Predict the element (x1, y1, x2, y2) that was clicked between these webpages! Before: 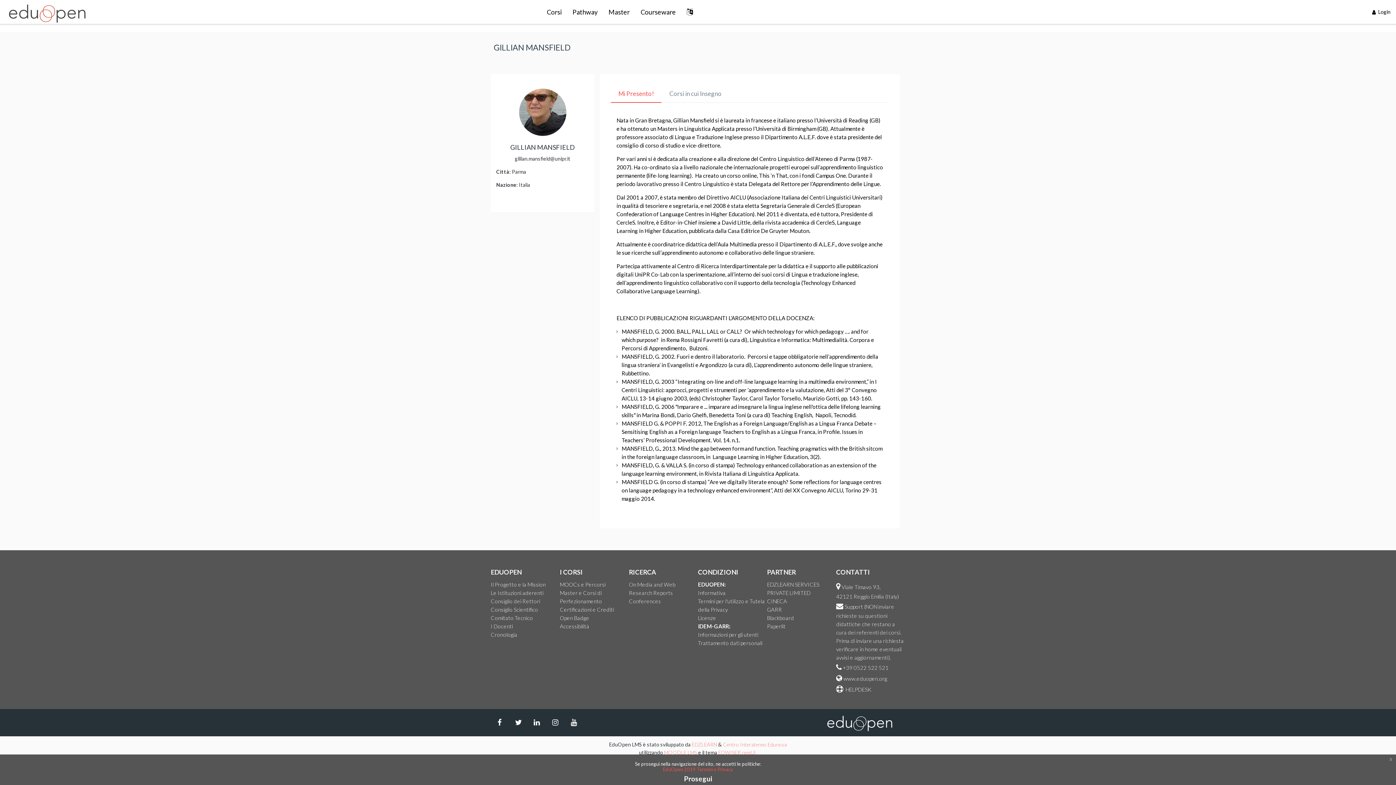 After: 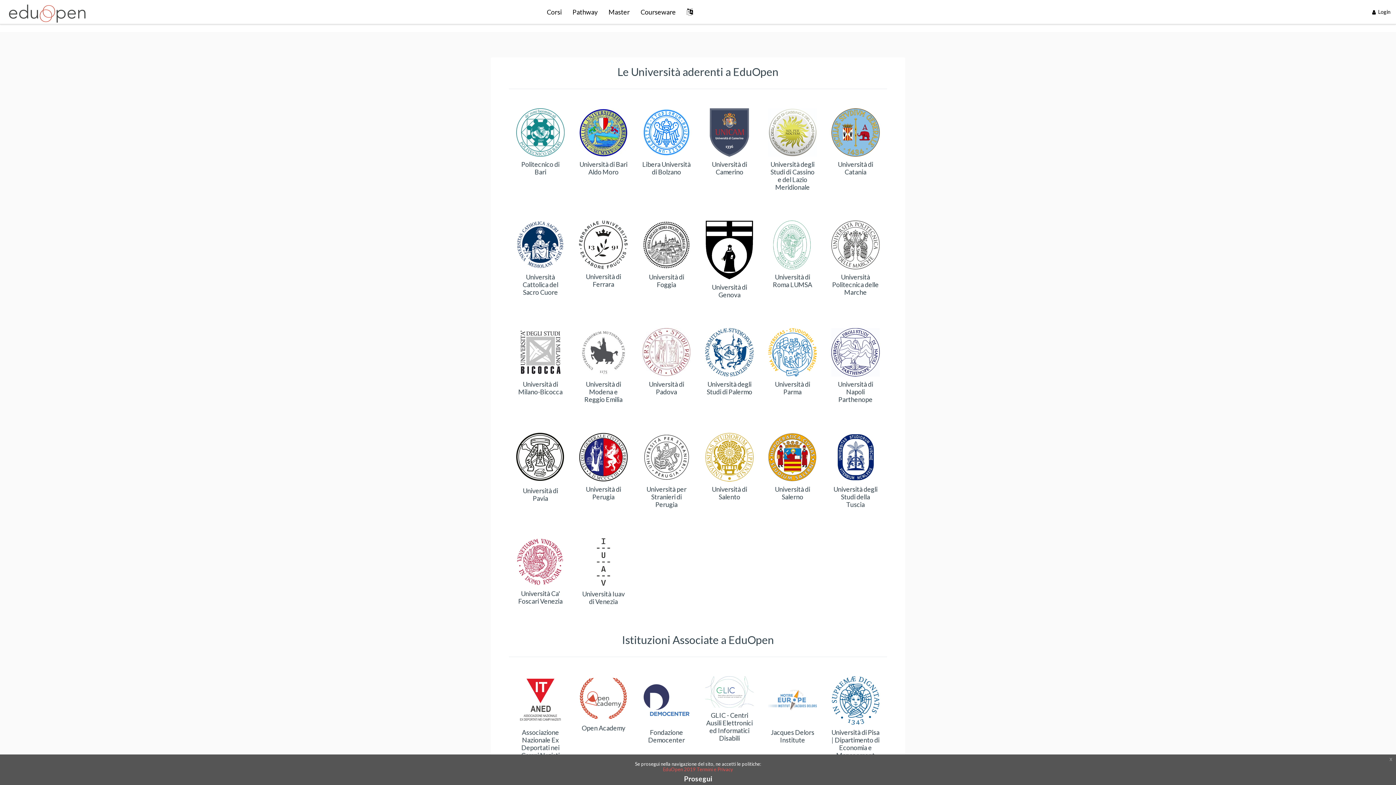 Action: label: Le Istituzioni aderenti bbox: (490, 589, 543, 596)